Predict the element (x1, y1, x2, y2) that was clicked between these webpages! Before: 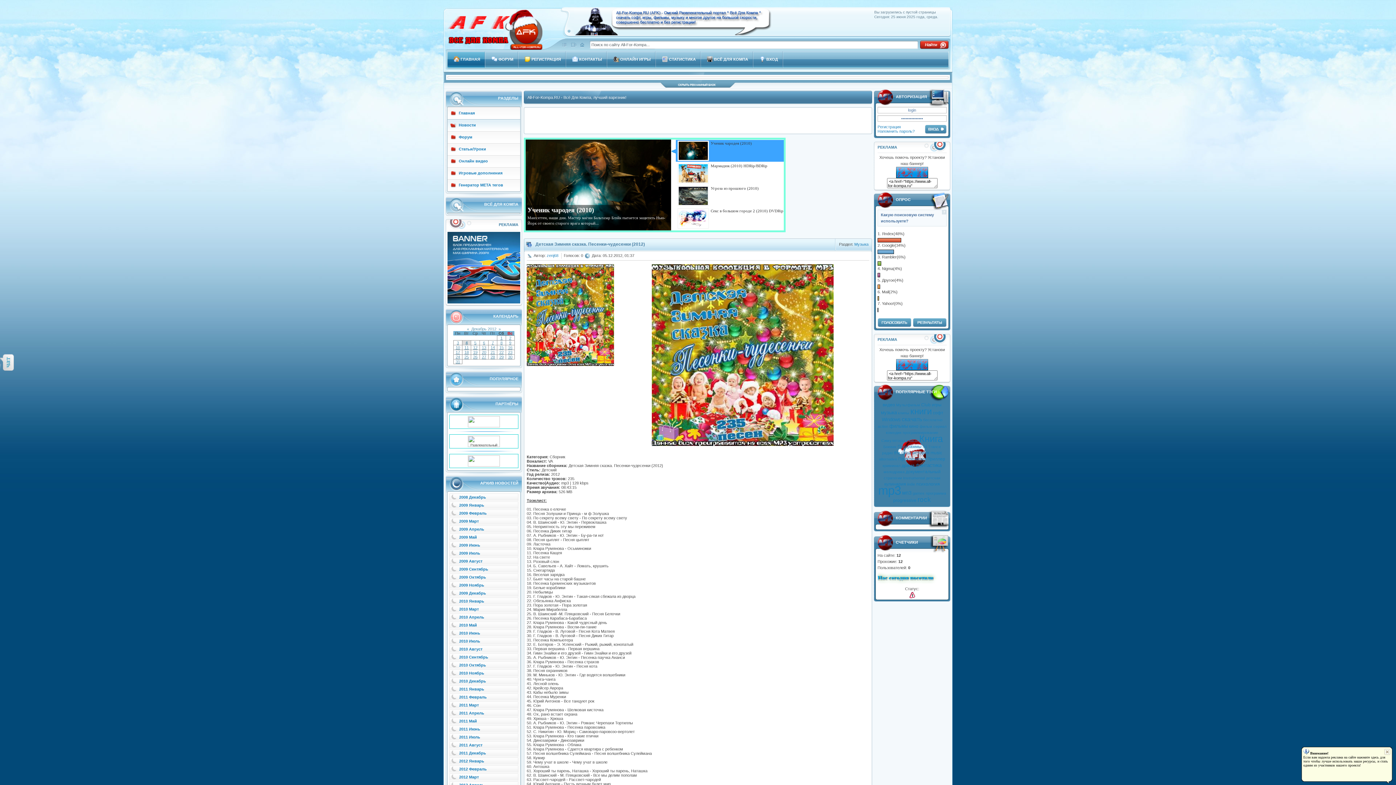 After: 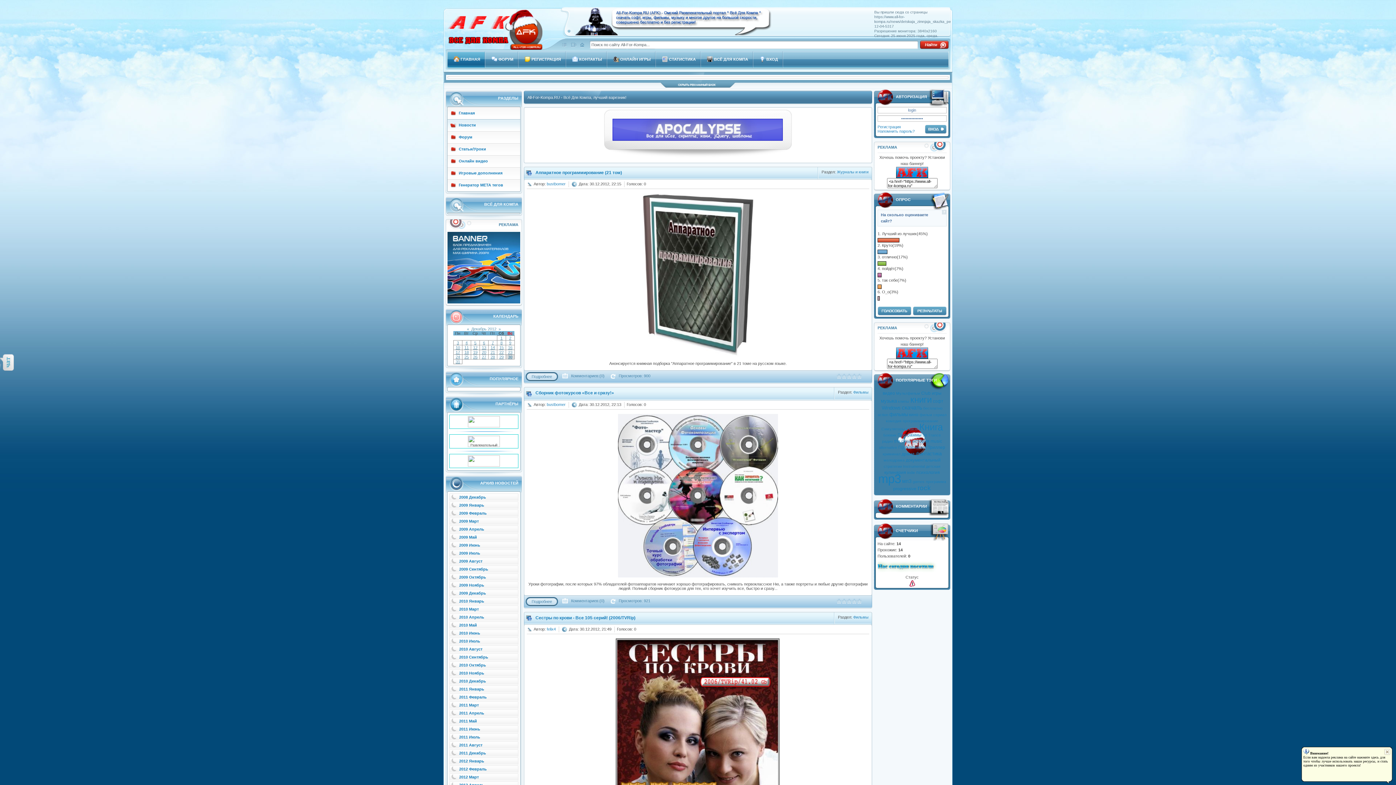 Action: bbox: (508, 354, 512, 359) label: 30